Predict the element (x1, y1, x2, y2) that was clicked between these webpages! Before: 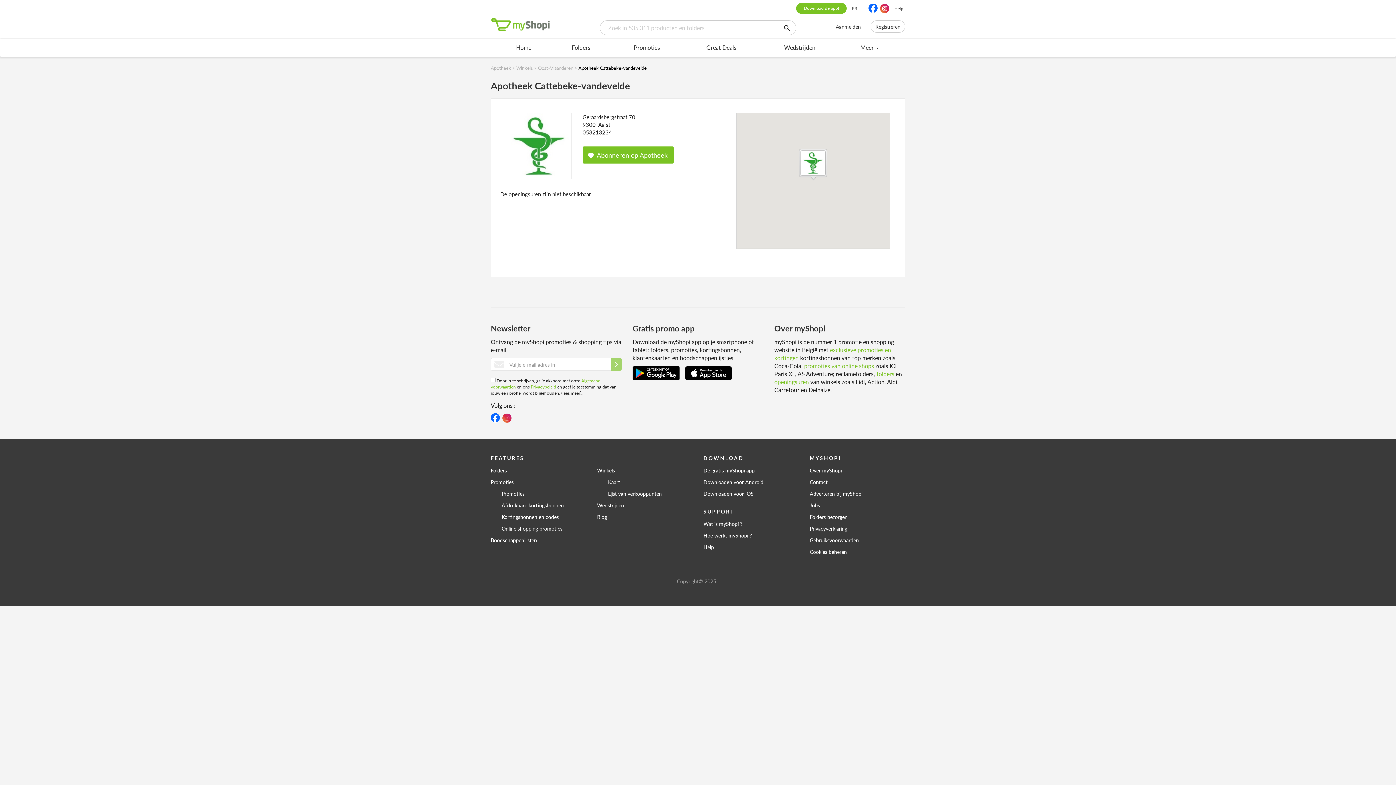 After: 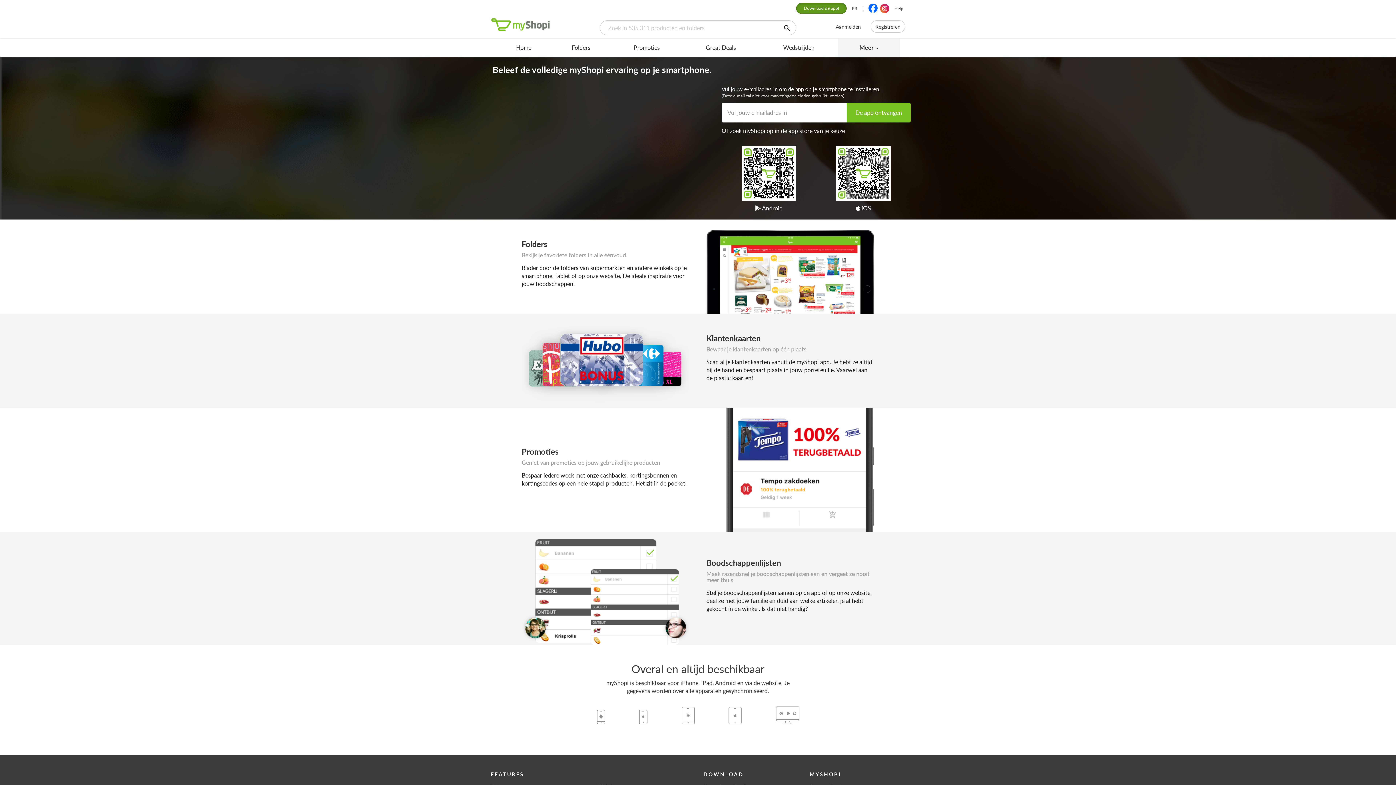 Action: label: De gratis myShopi app bbox: (703, 464, 799, 476)